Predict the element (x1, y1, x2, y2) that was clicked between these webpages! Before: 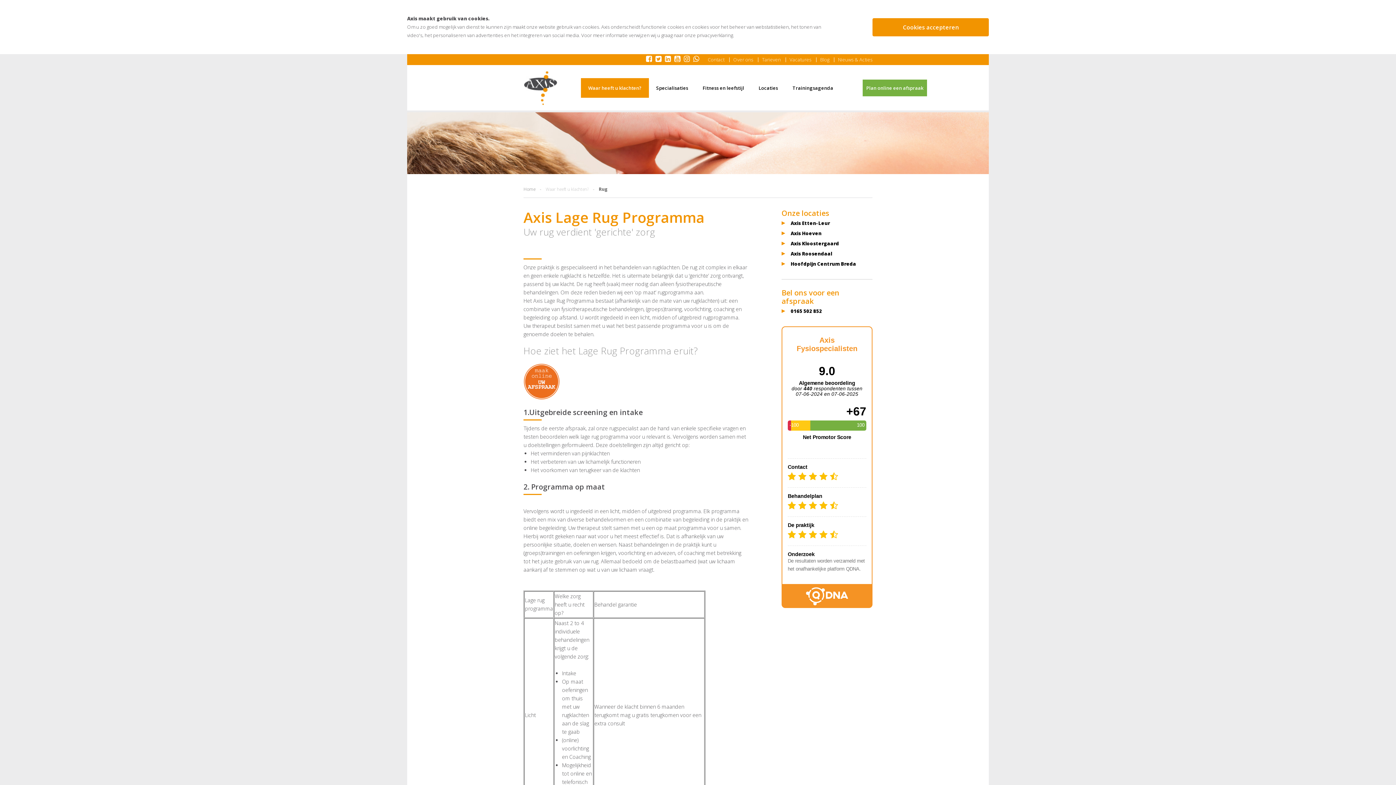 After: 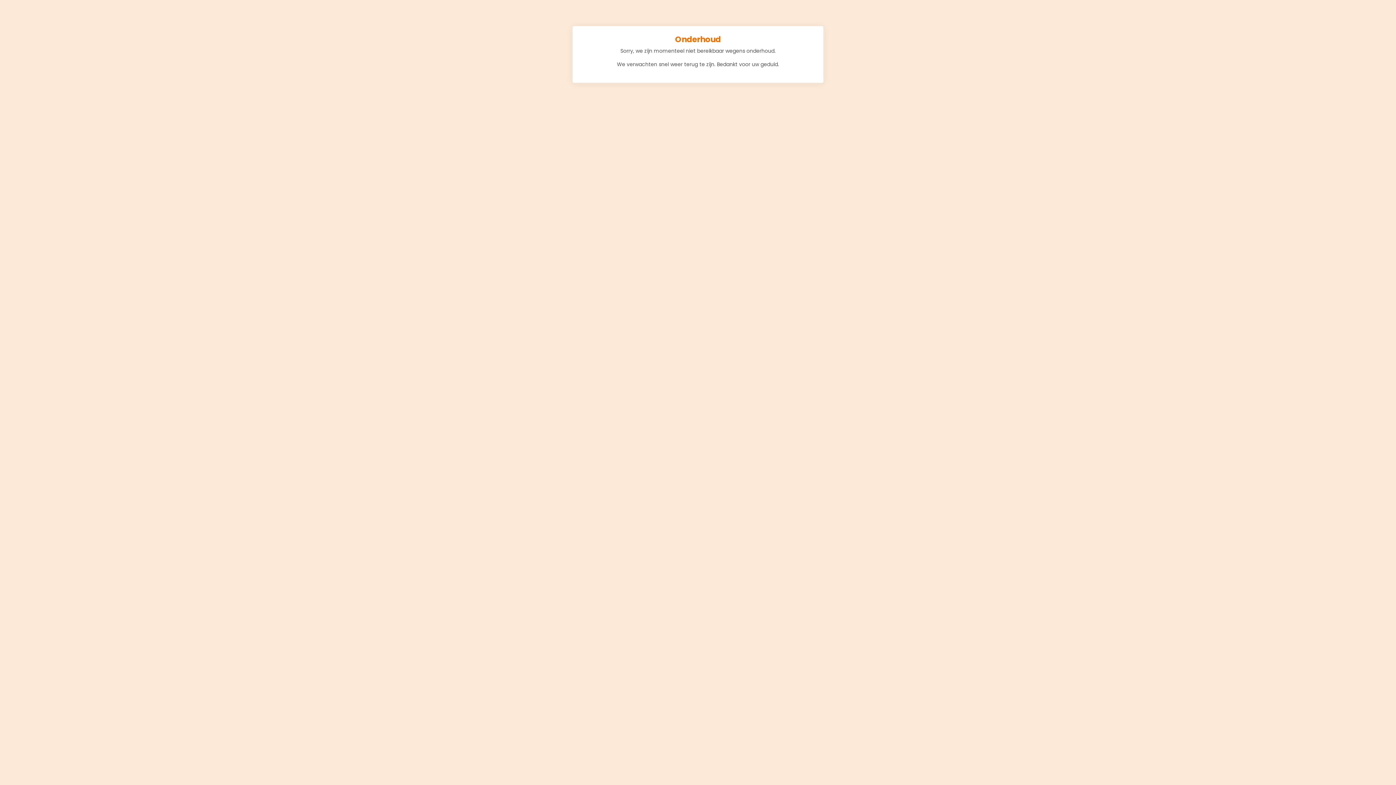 Action: bbox: (862, 79, 927, 96) label: Plan online een afspraak